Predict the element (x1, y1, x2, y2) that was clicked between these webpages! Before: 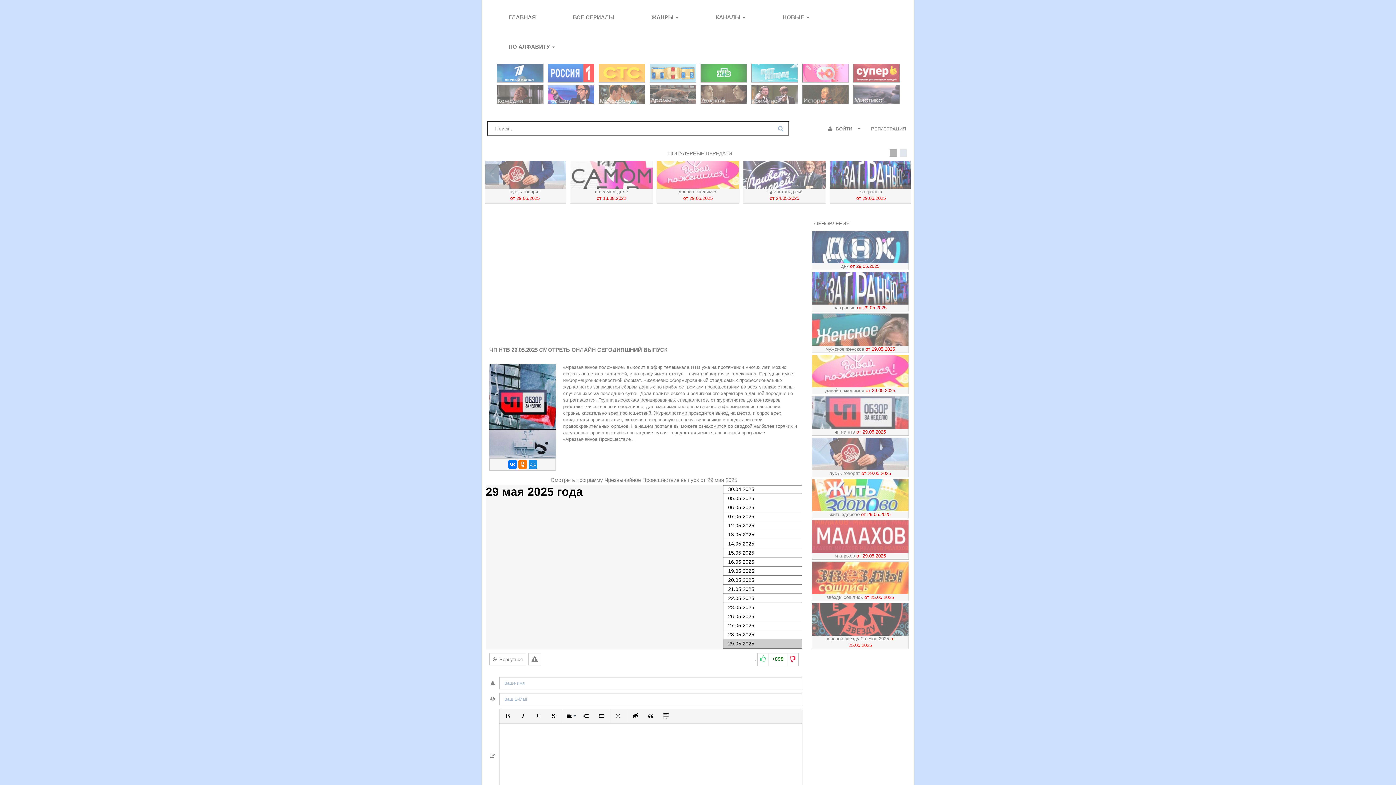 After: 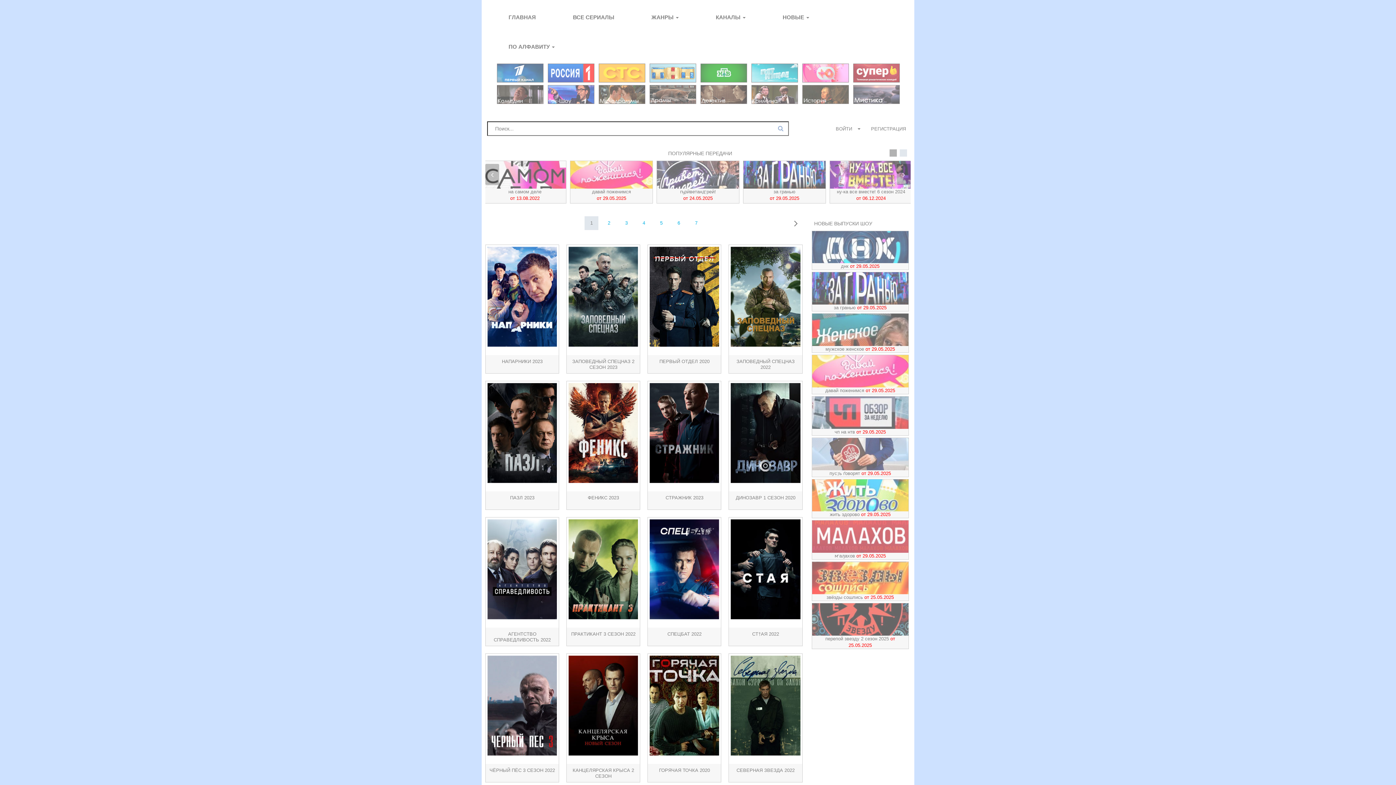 Action: bbox: (750, 100, 799, 105)